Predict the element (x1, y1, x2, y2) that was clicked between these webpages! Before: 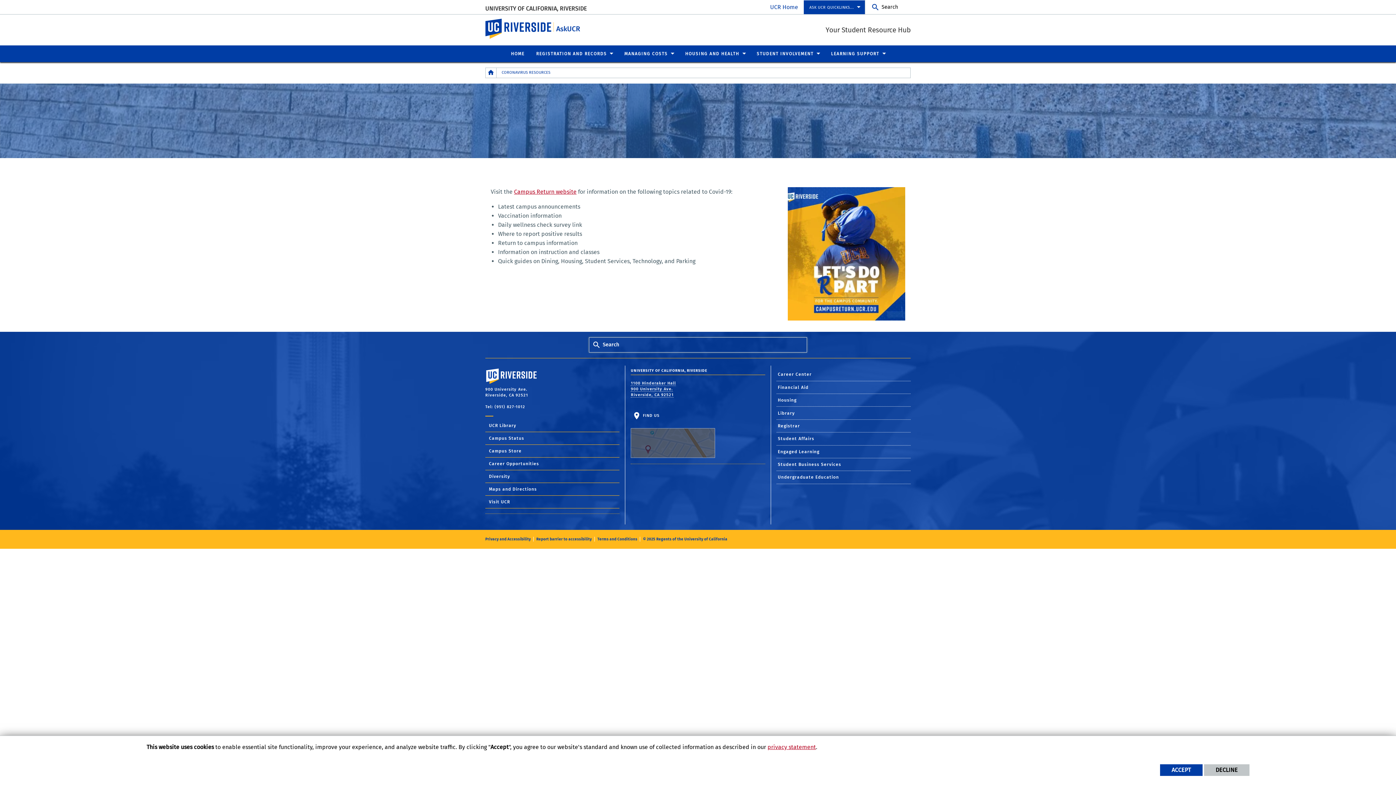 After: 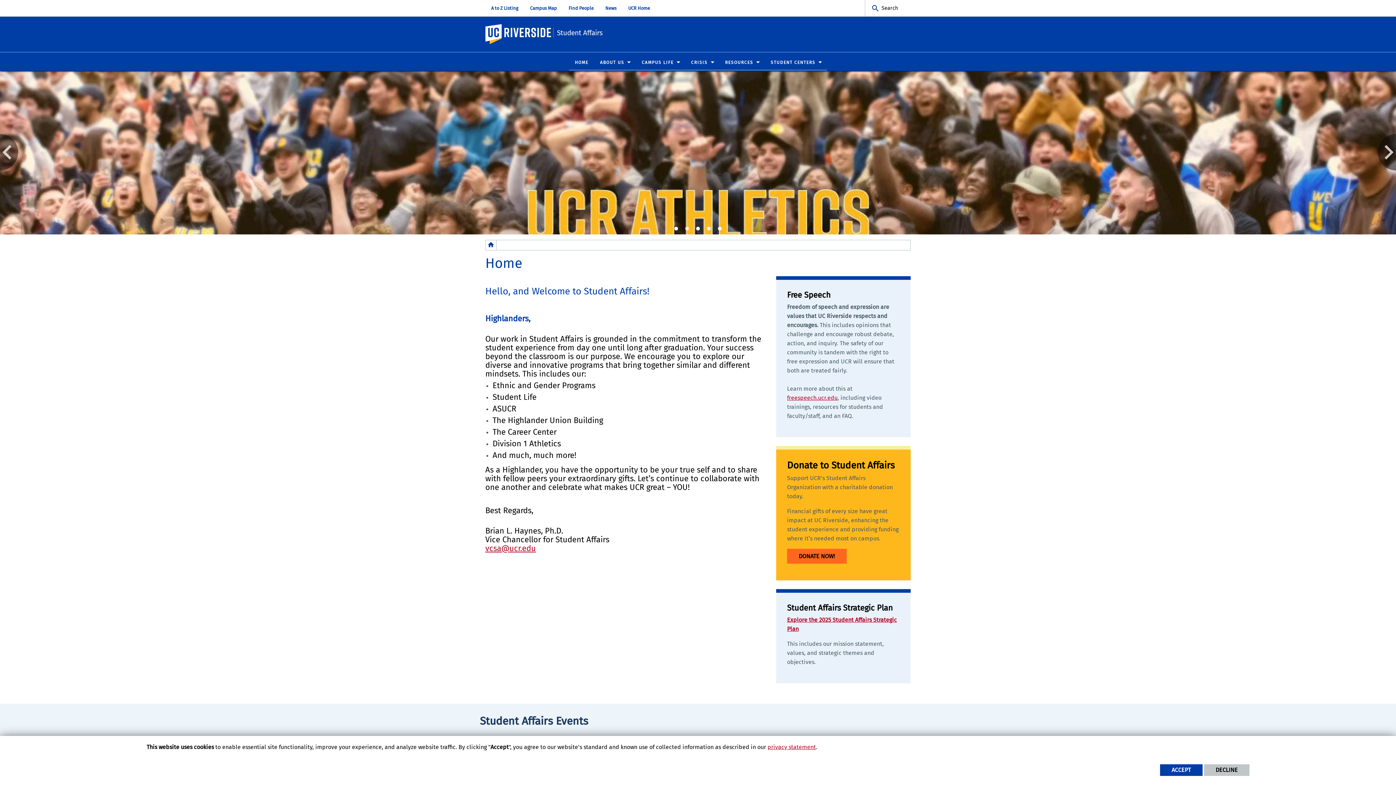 Action: bbox: (776, 432, 910, 445) label: Student Affairs